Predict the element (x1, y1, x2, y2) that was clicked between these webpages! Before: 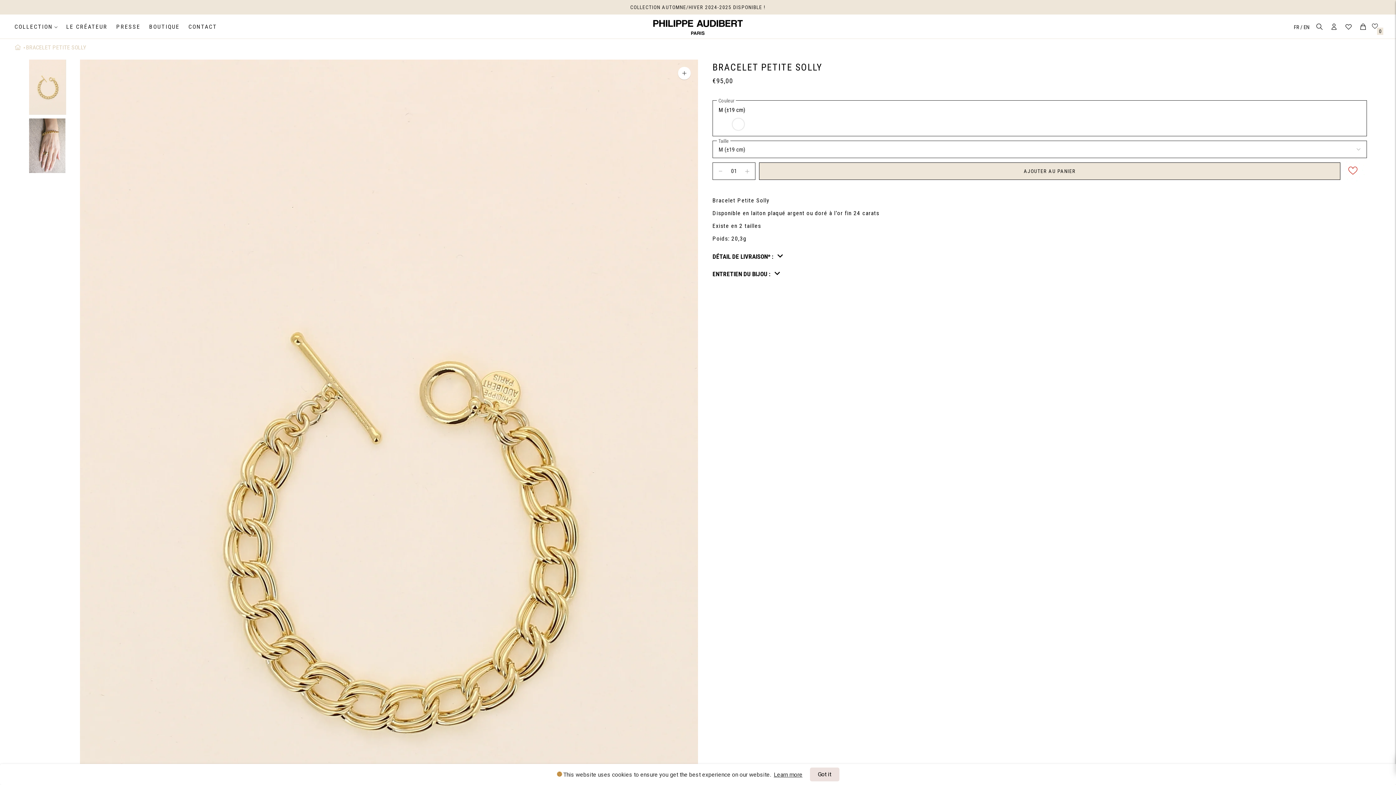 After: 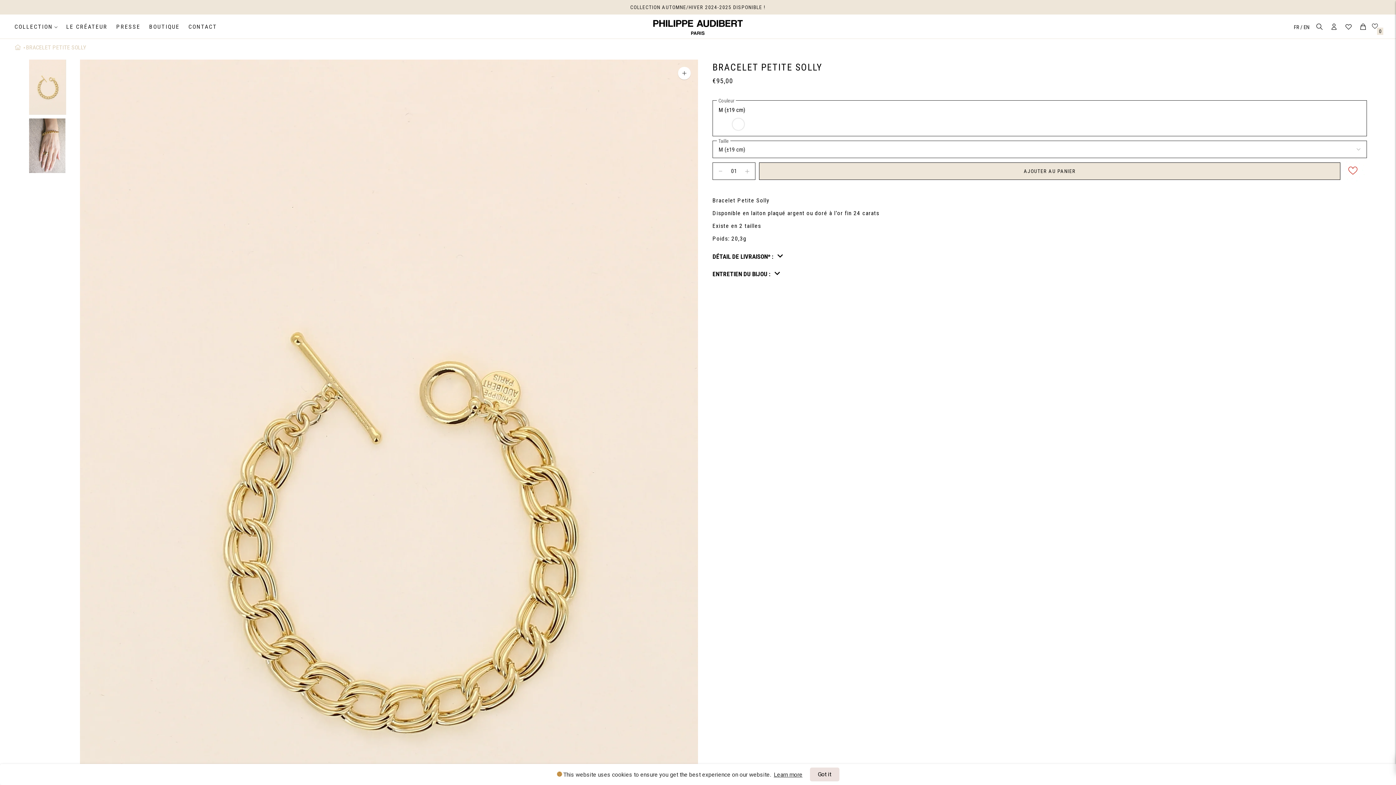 Action: bbox: (1294, 23, 1300, 30) label: FR 